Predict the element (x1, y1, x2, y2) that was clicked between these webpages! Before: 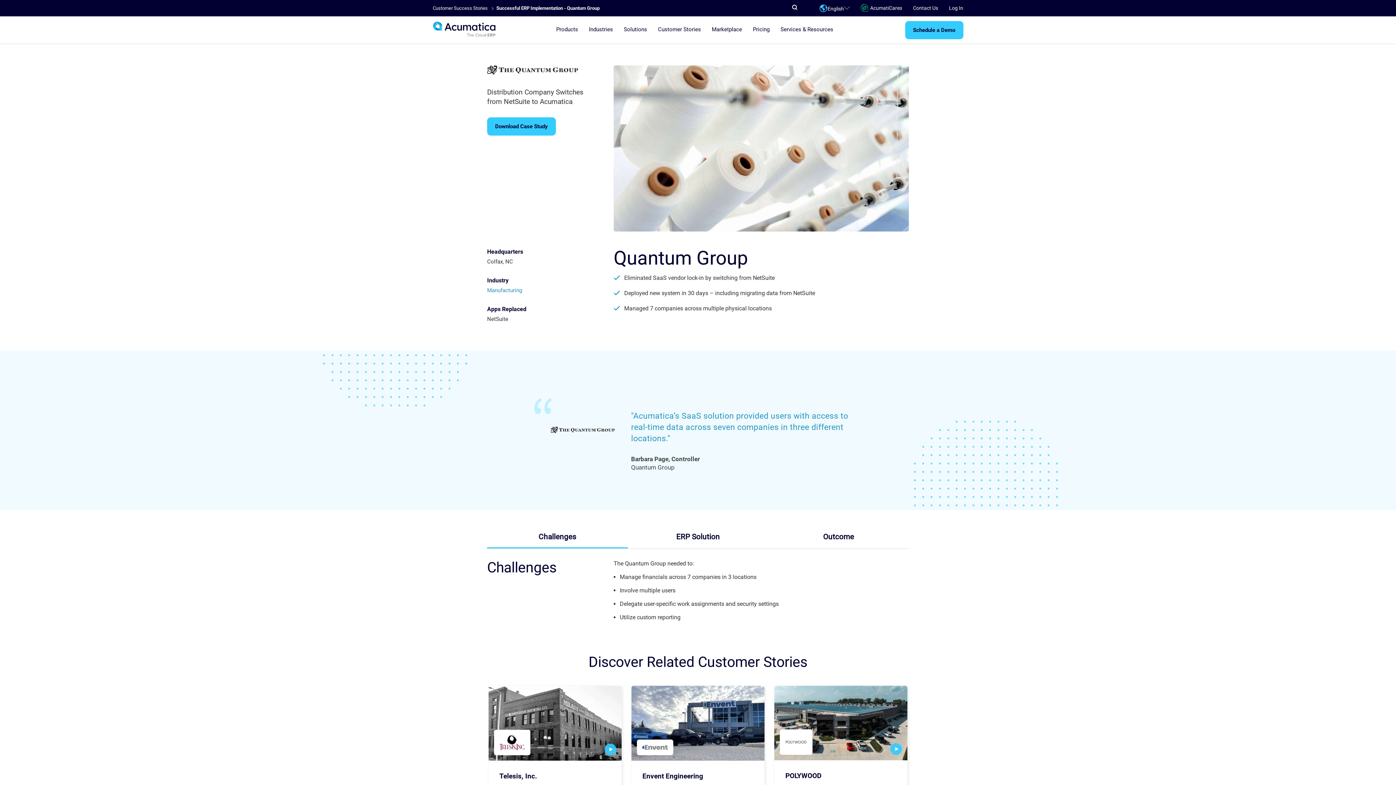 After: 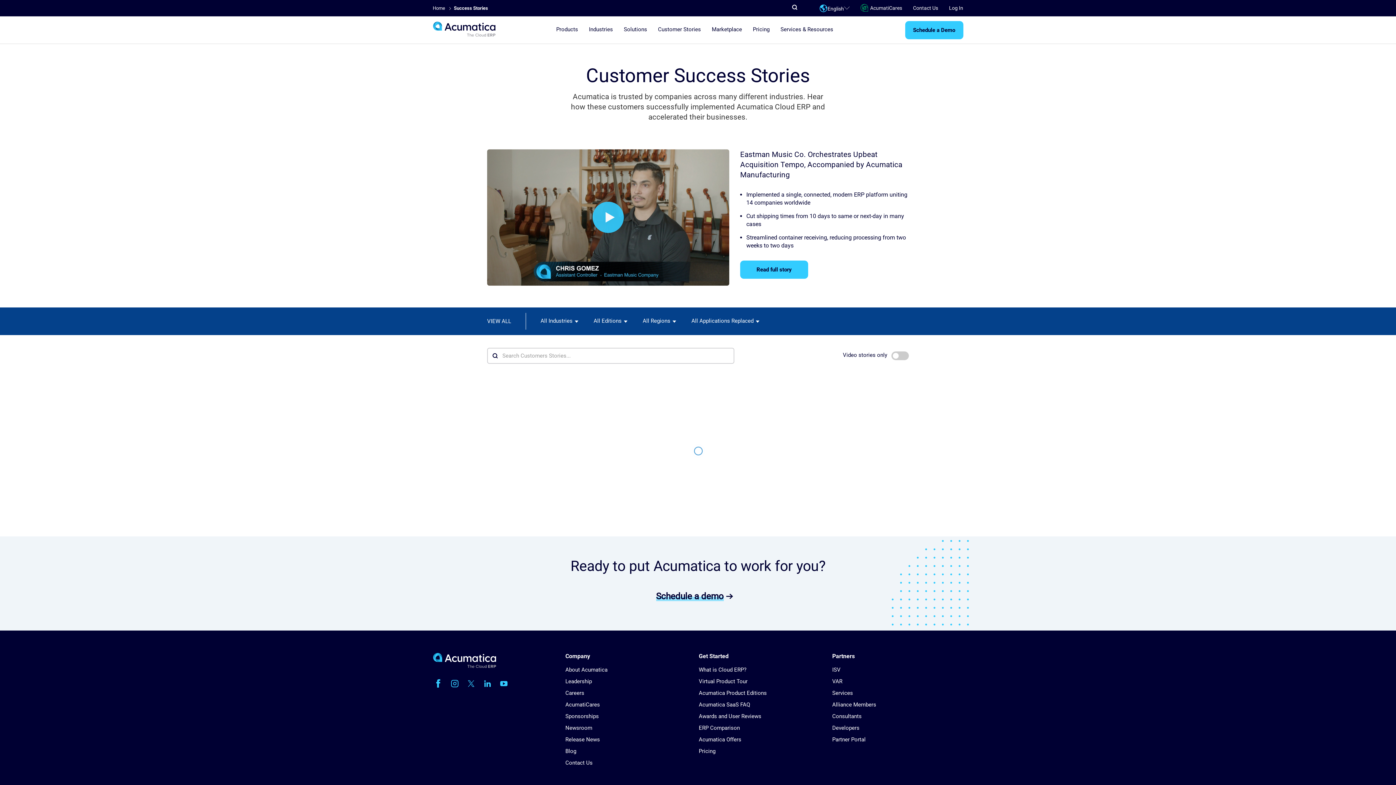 Action: bbox: (658, 16, 701, 43) label: Customer Stories